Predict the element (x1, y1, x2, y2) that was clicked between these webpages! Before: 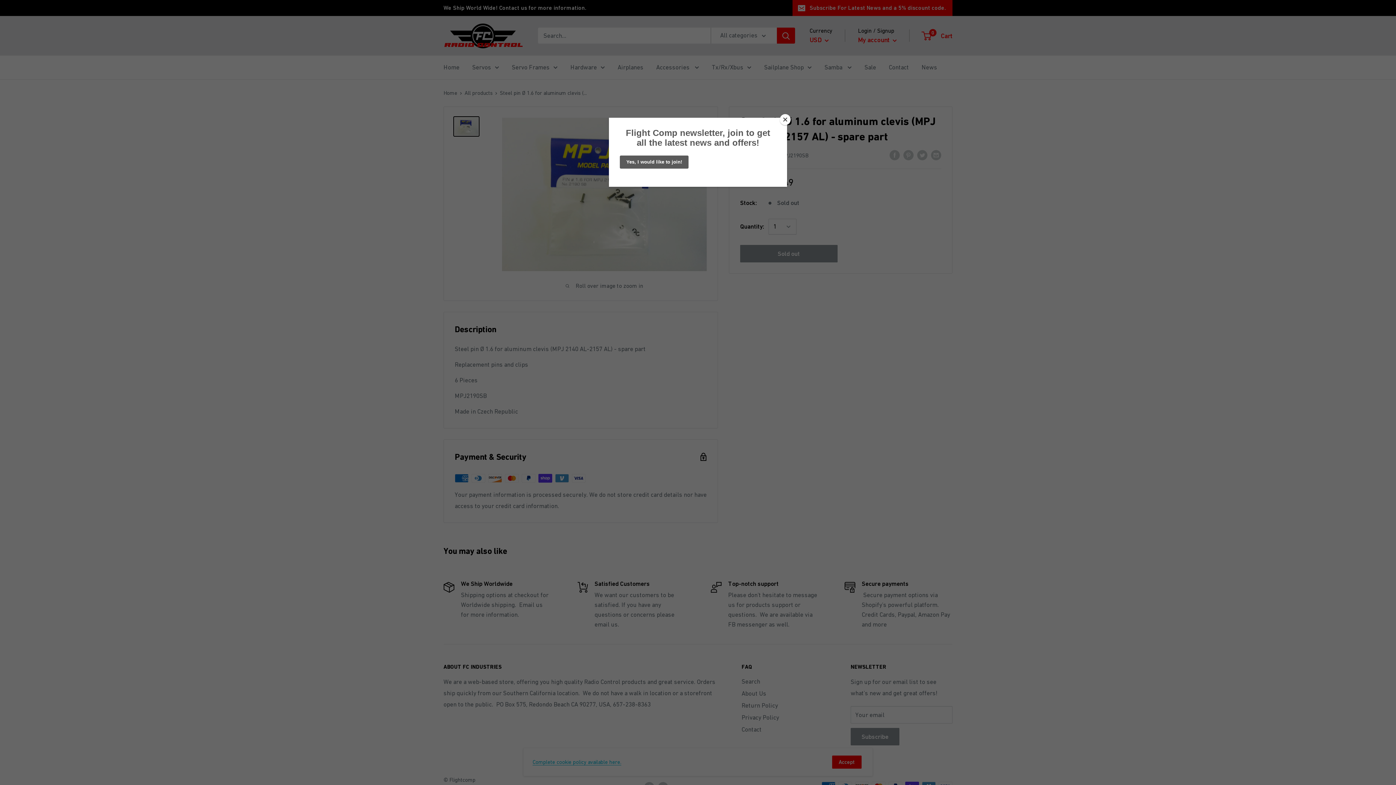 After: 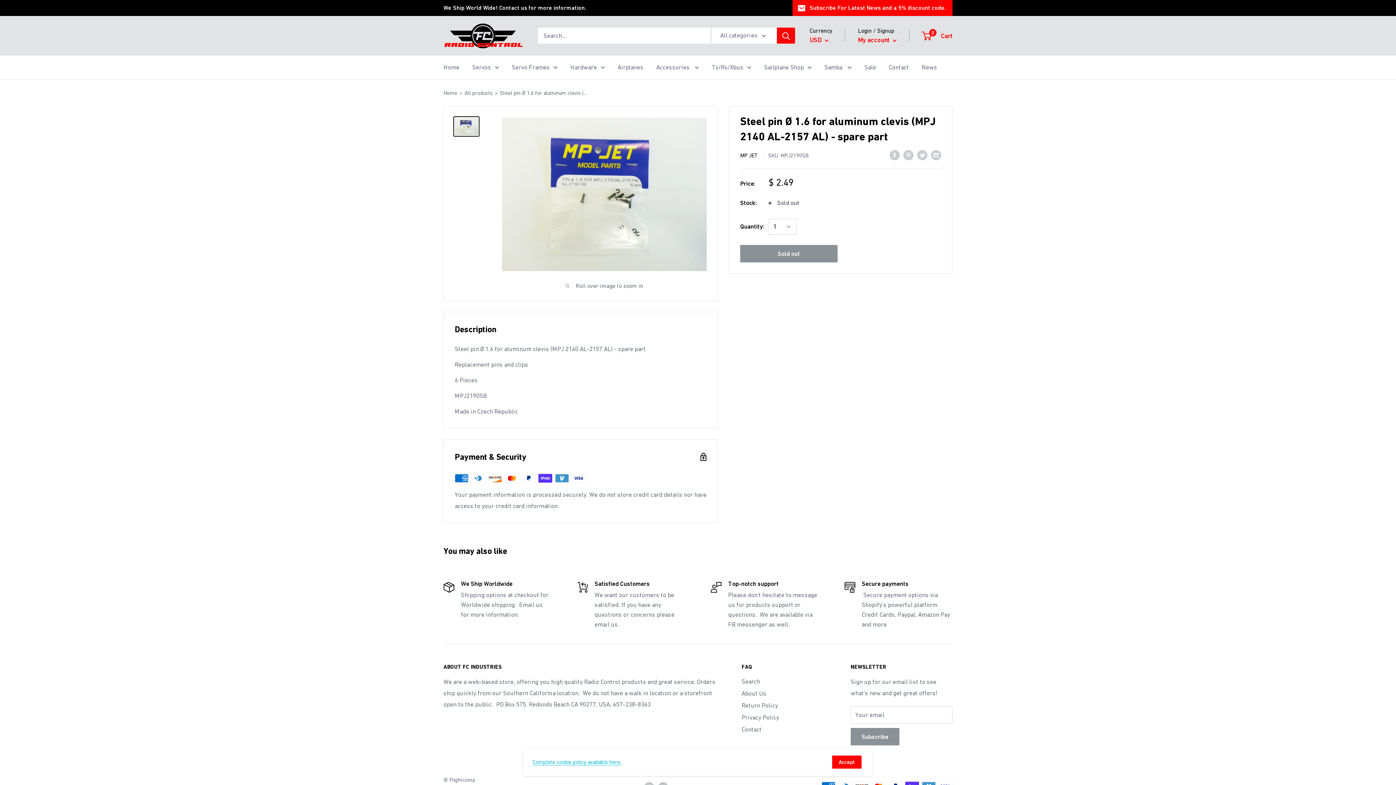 Action: bbox: (780, 114, 790, 125) label: Close